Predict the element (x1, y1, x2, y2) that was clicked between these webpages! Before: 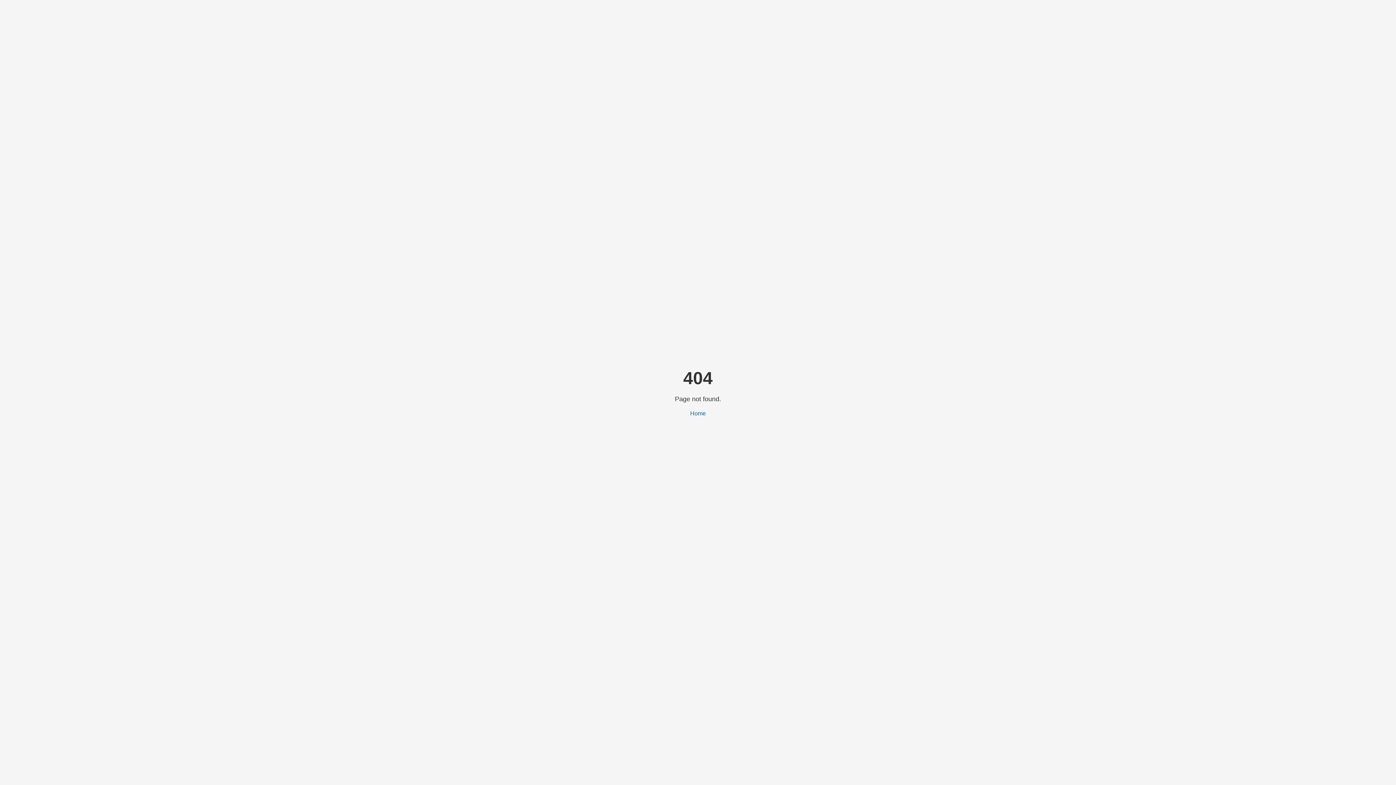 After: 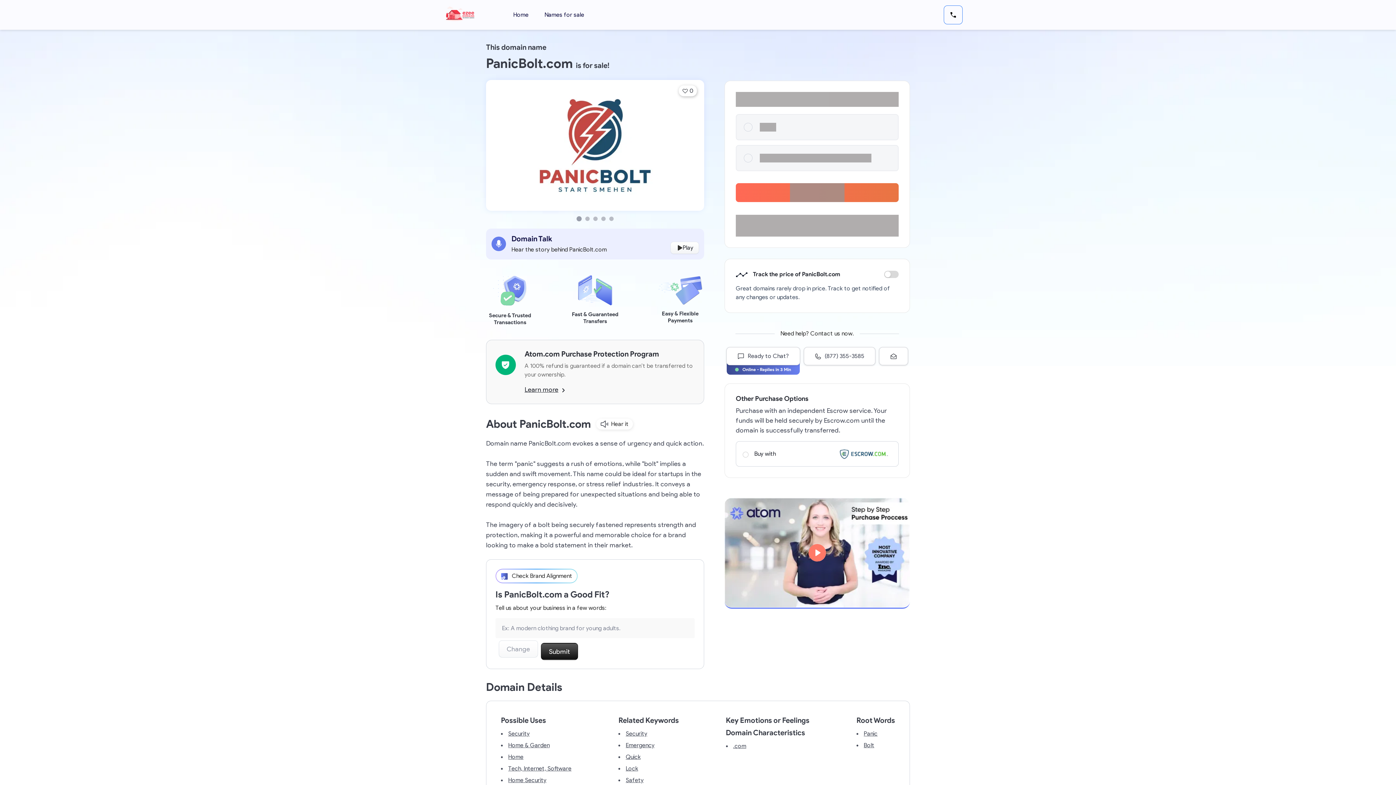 Action: label: Home bbox: (690, 410, 706, 416)